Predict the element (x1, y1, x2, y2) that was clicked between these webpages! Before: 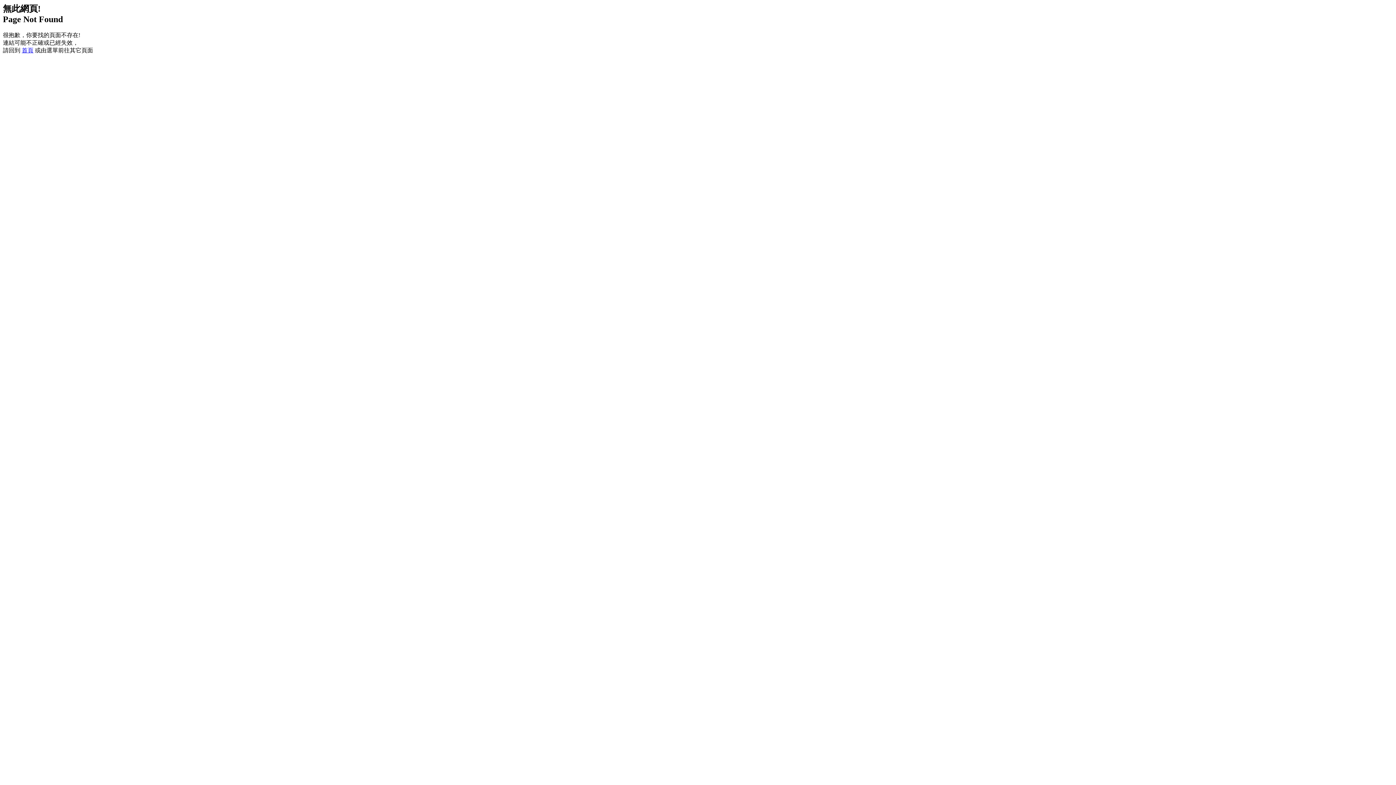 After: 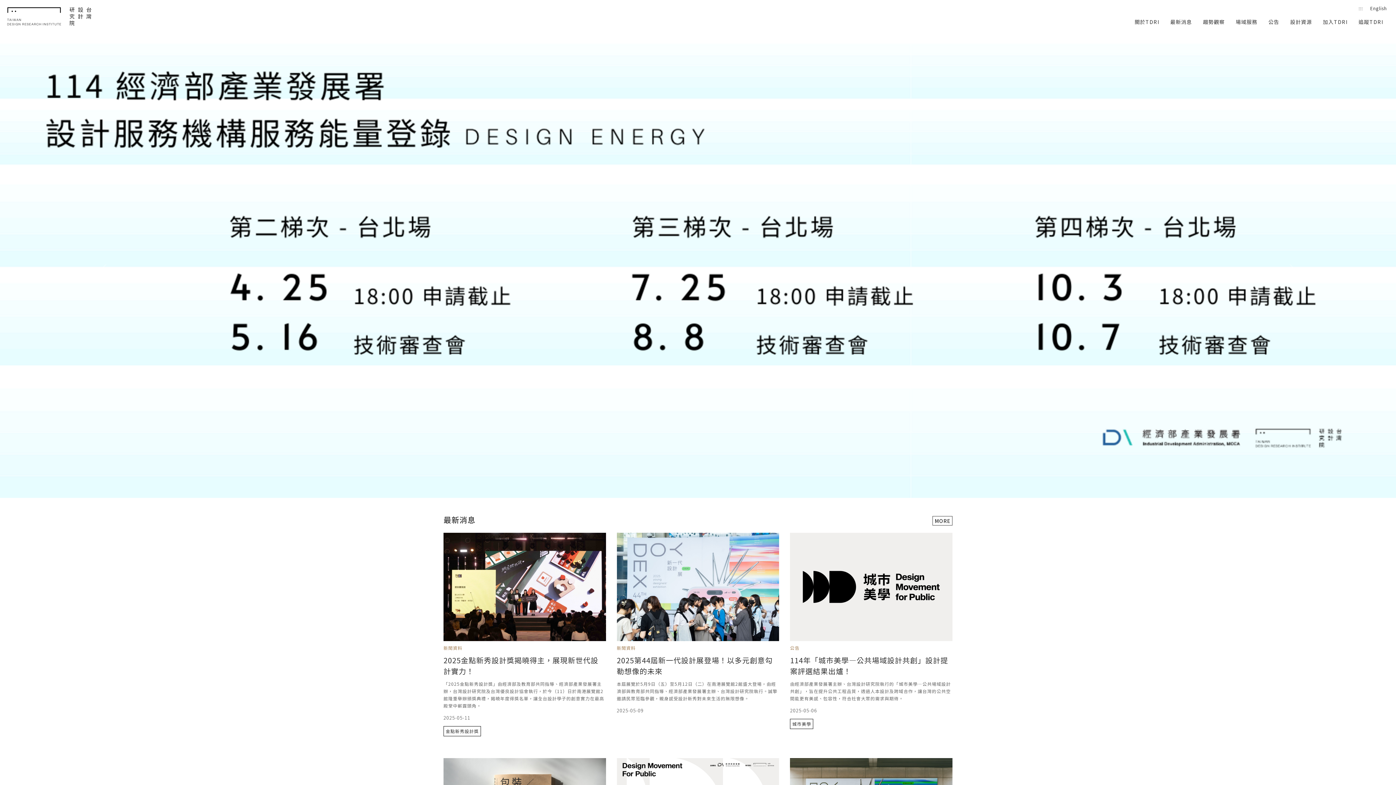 Action: label: 首頁 bbox: (21, 47, 33, 53)